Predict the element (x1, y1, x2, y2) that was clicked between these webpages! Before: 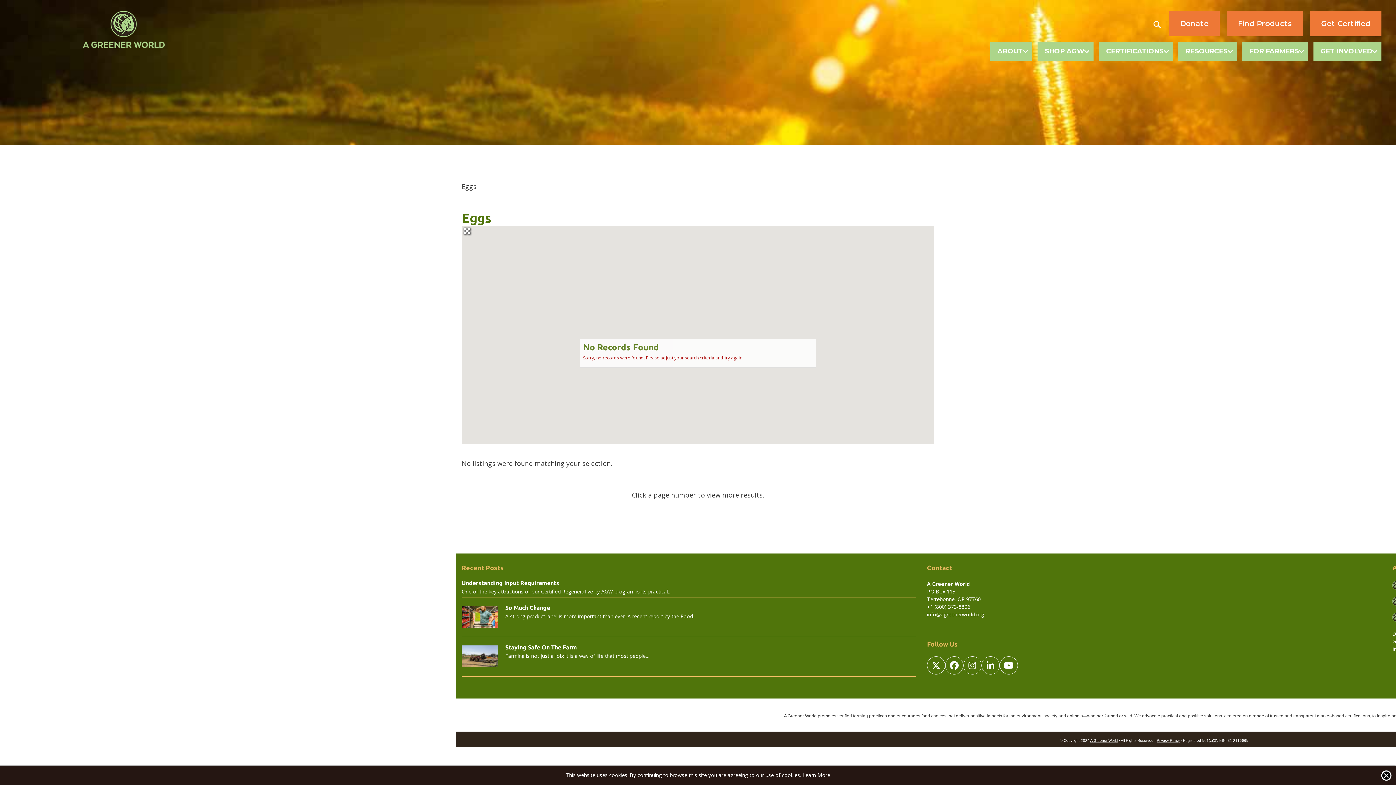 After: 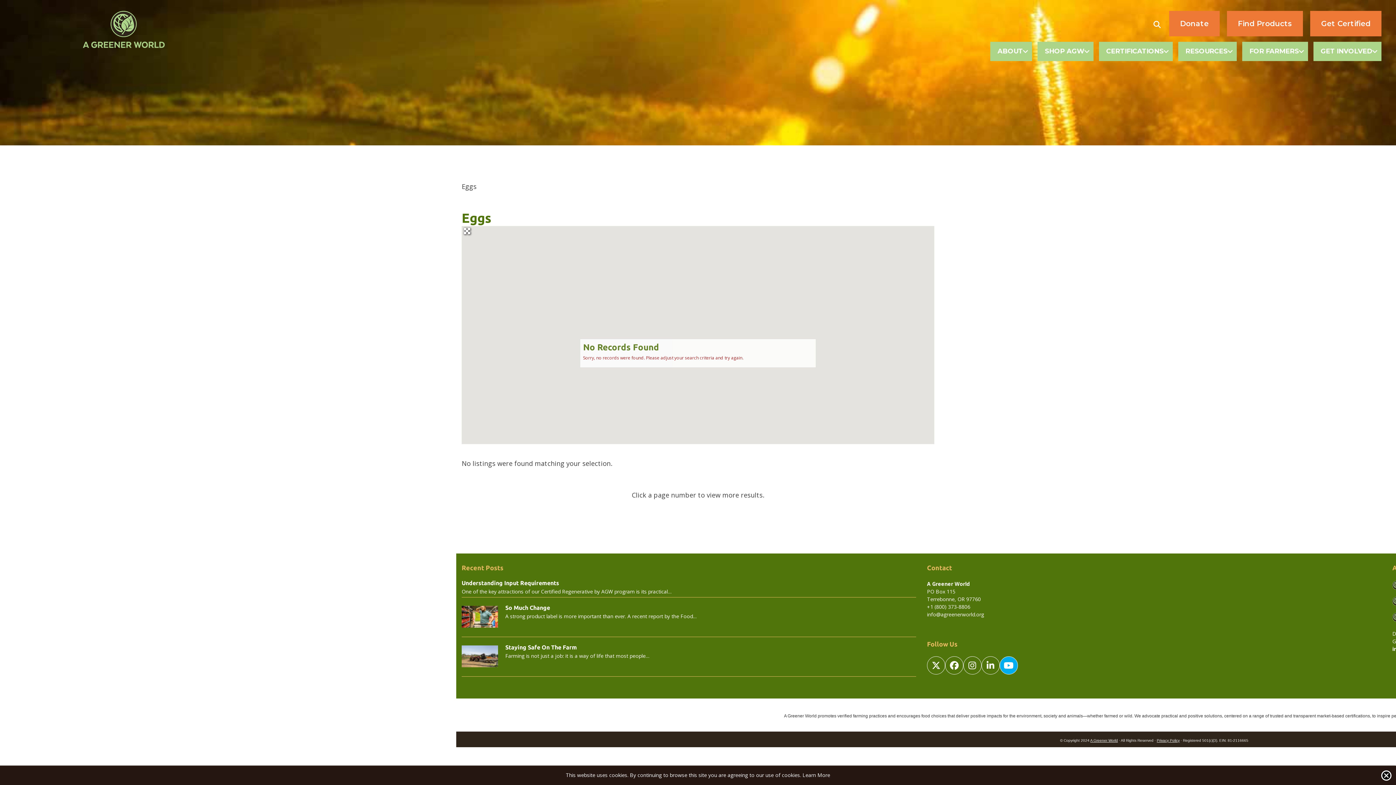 Action: label: YouTube bbox: (999, 656, 1018, 674)